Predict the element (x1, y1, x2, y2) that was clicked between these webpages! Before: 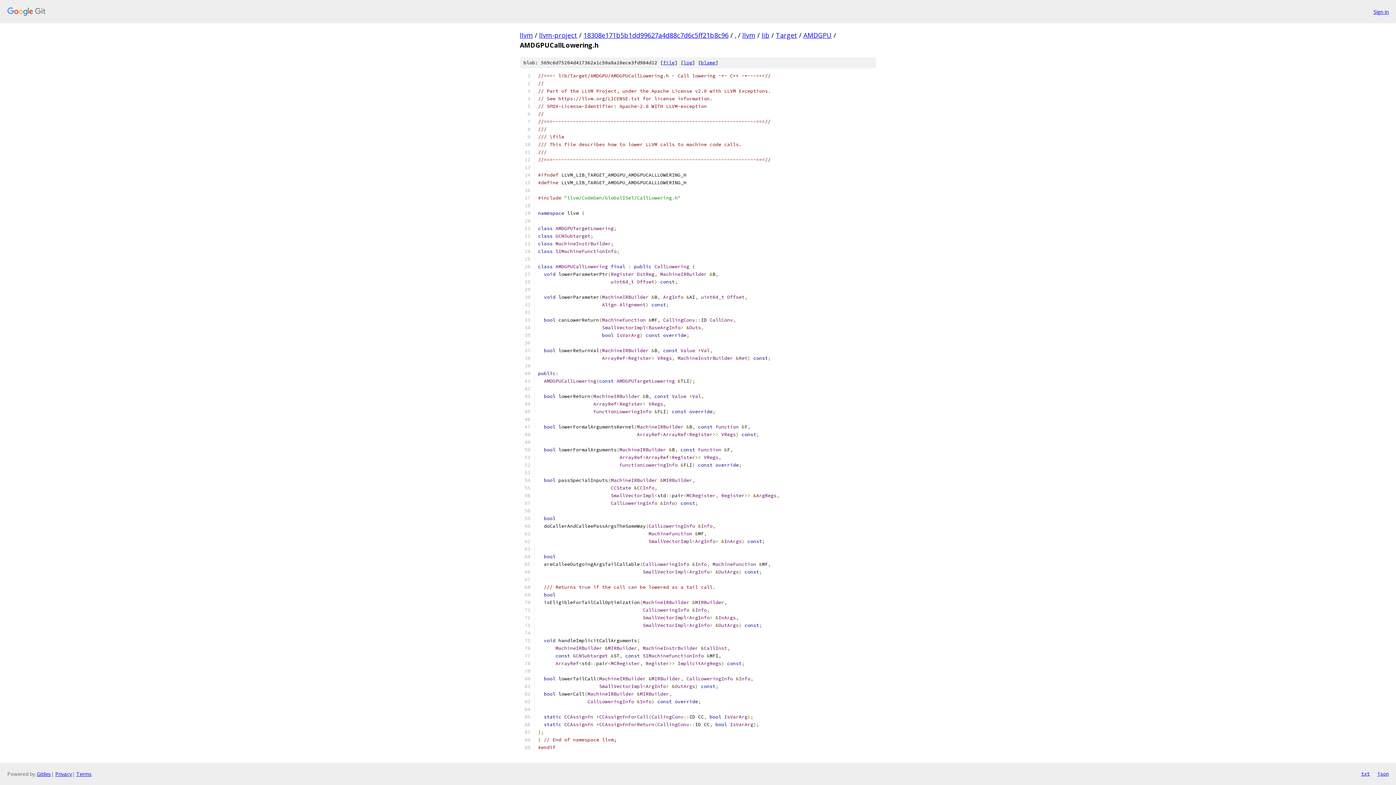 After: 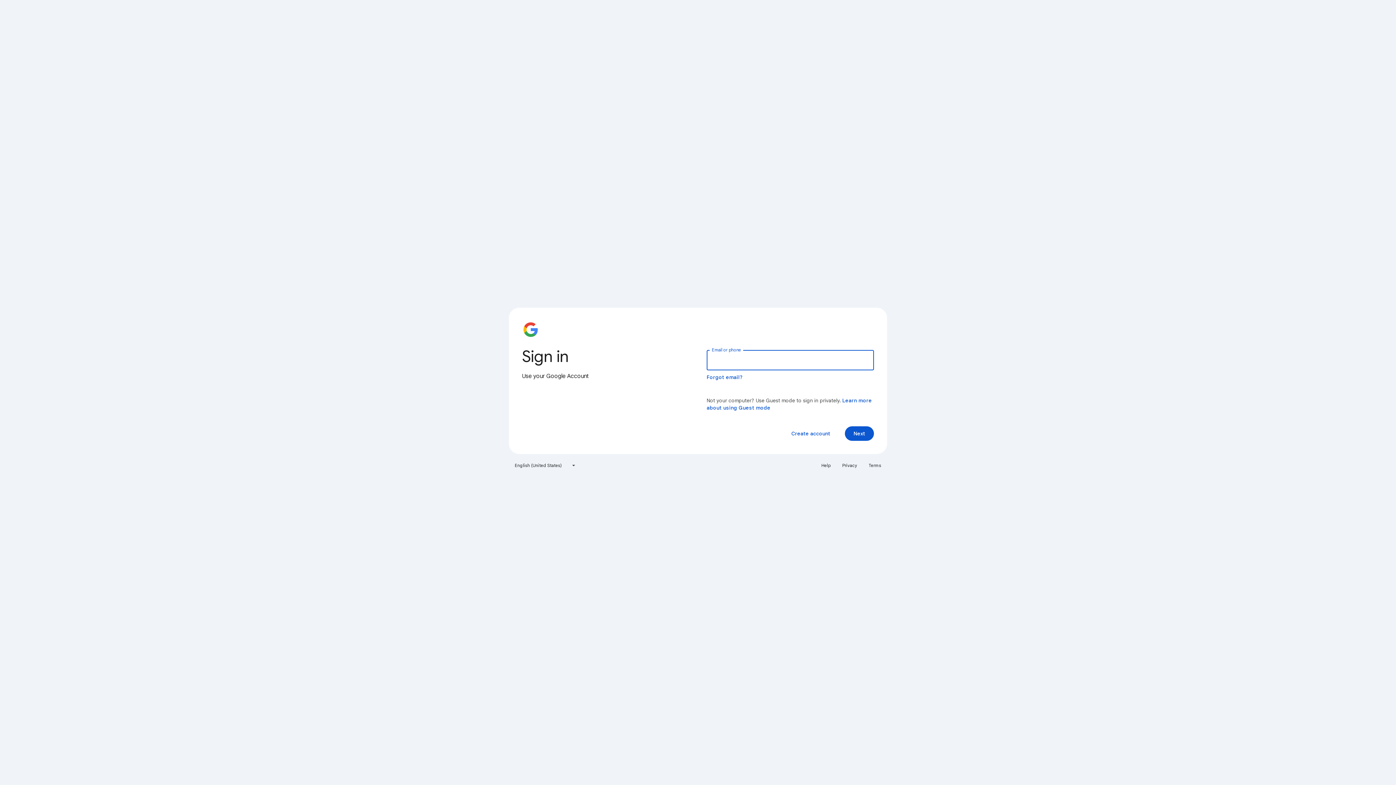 Action: label: Sign in bbox: (1373, 7, 1389, 15)